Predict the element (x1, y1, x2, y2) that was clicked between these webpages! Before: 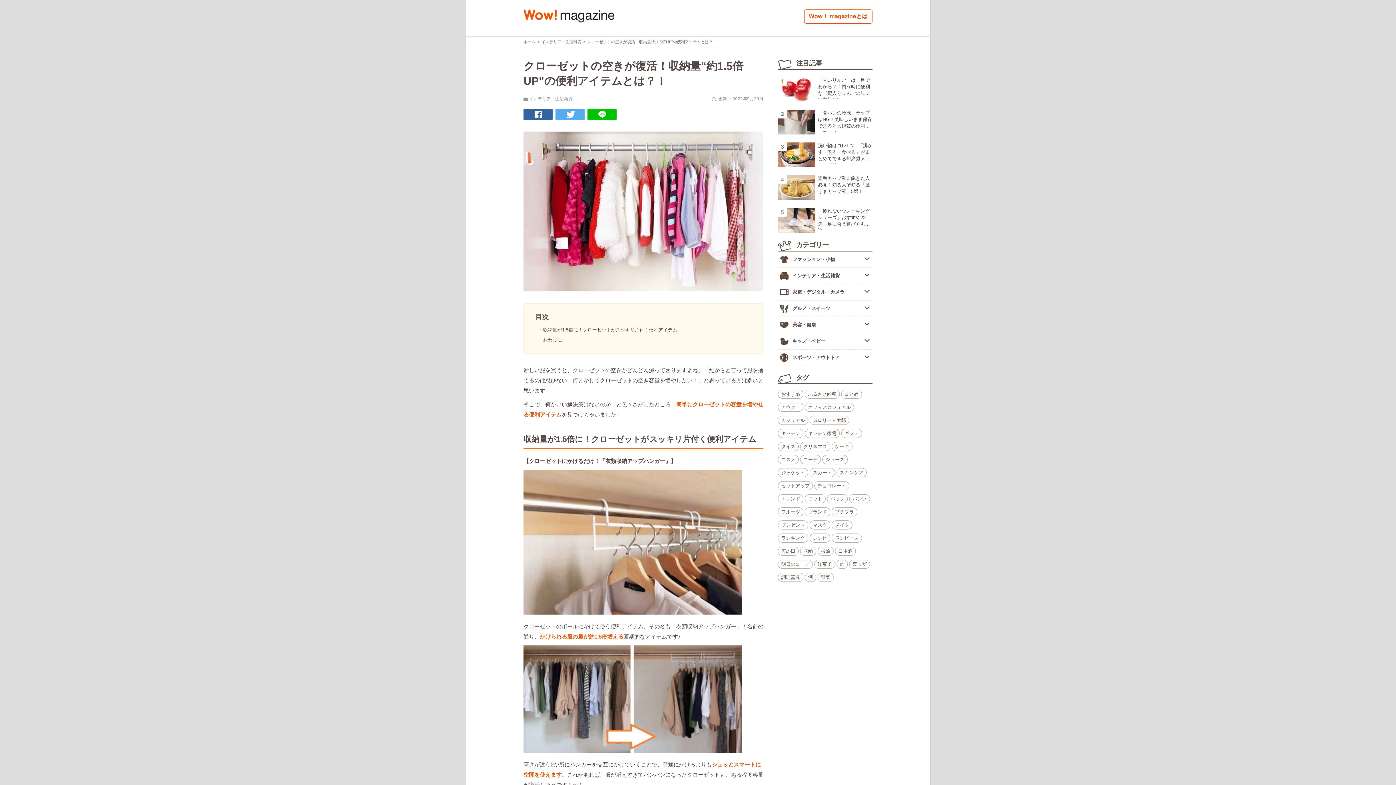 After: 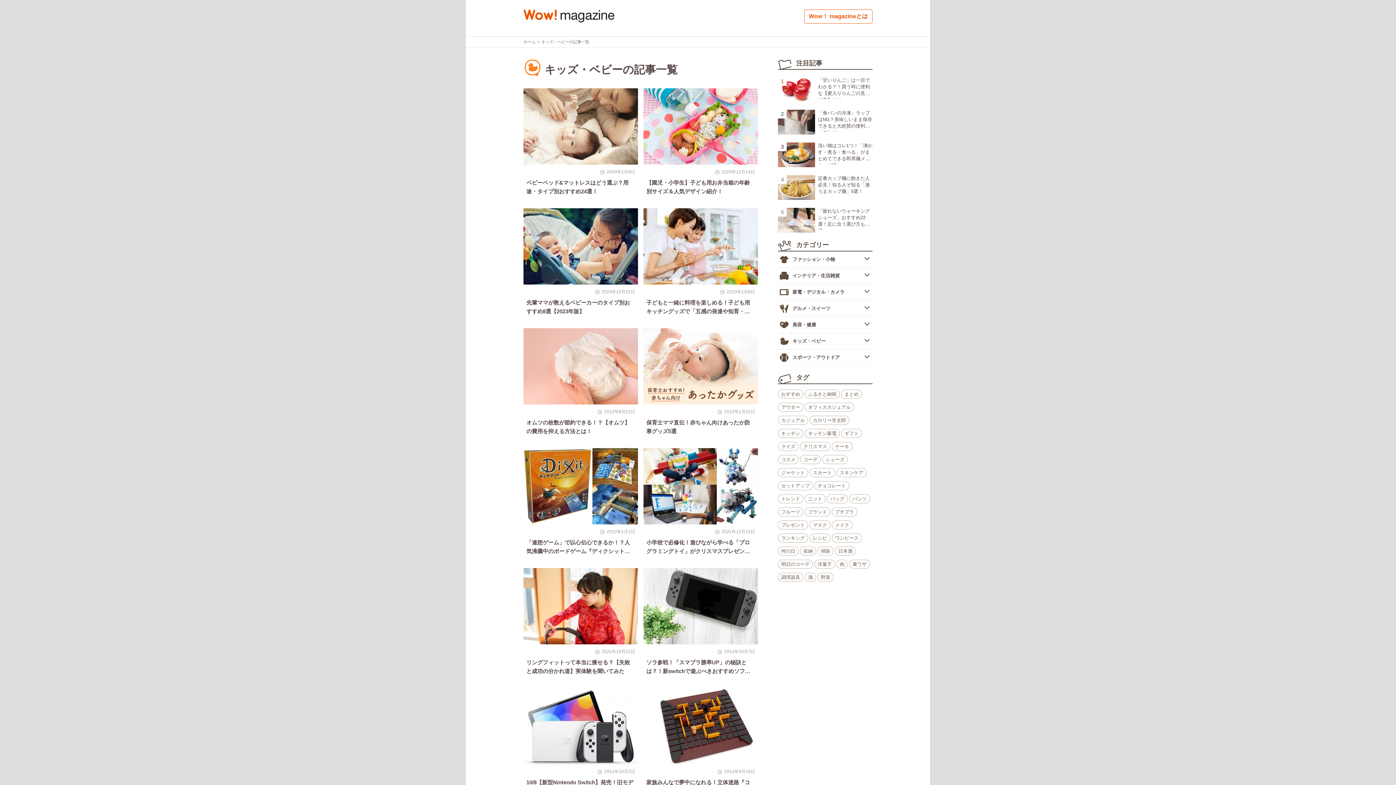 Action: label: キッズ・ベビー bbox: (792, 338, 825, 344)